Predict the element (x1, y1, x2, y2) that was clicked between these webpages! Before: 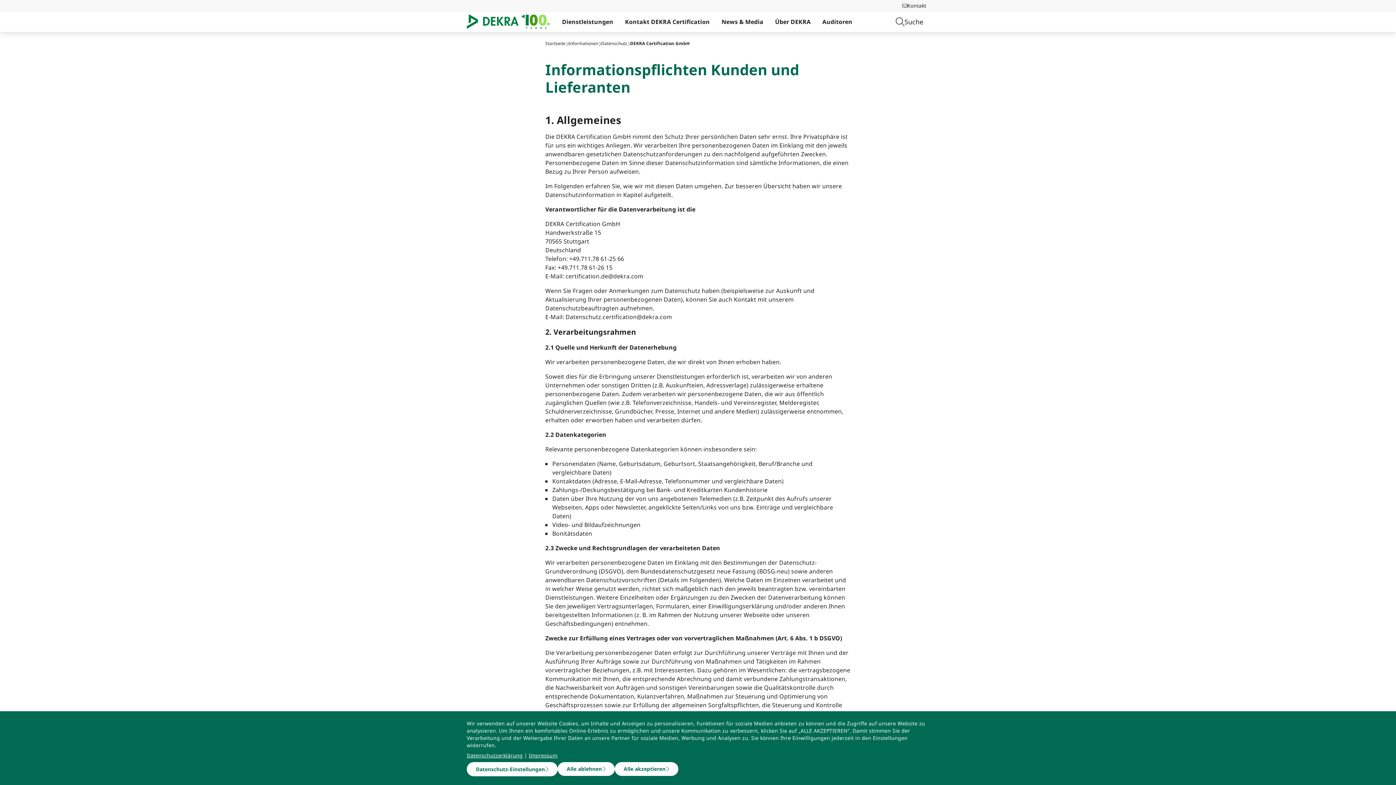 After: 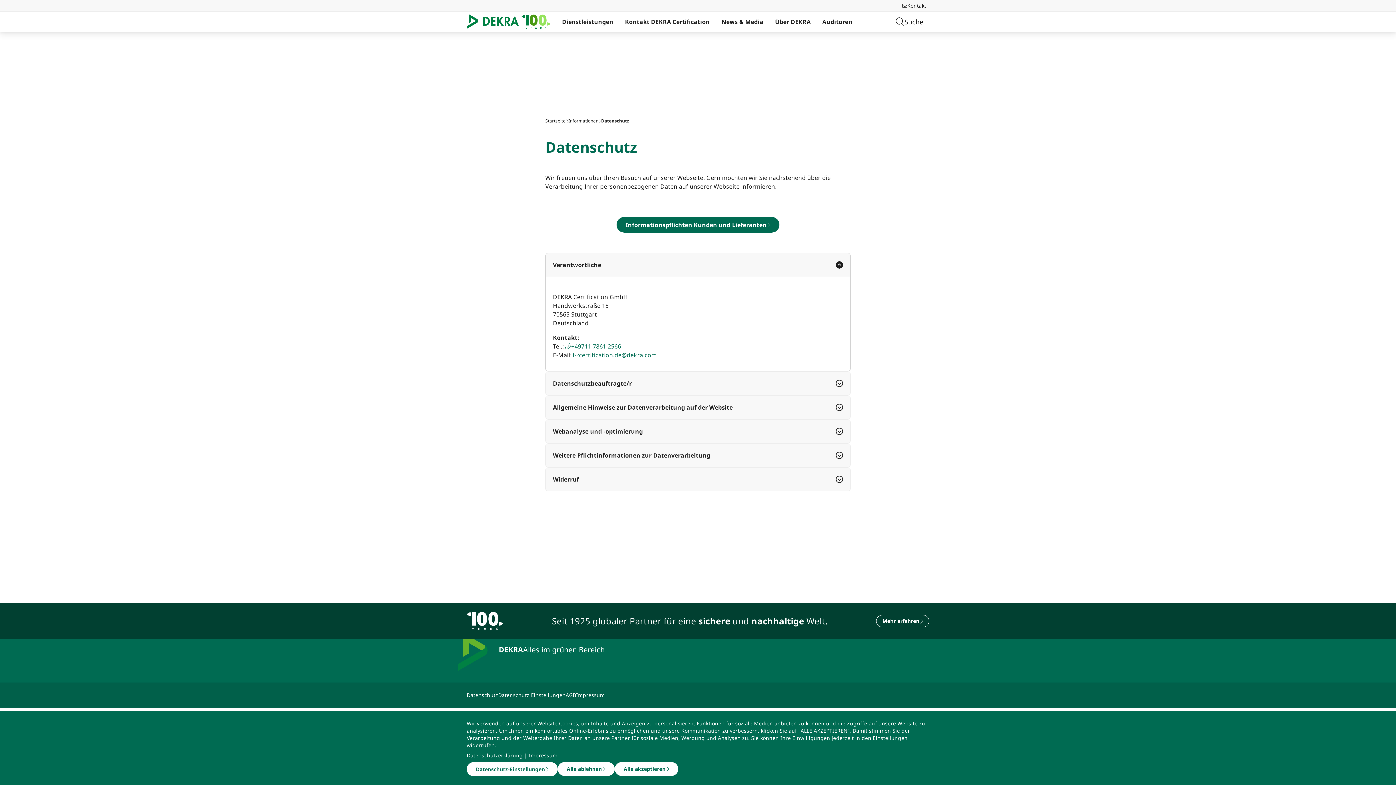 Action: label: Datenschutzerklärung bbox: (466, 752, 522, 759)